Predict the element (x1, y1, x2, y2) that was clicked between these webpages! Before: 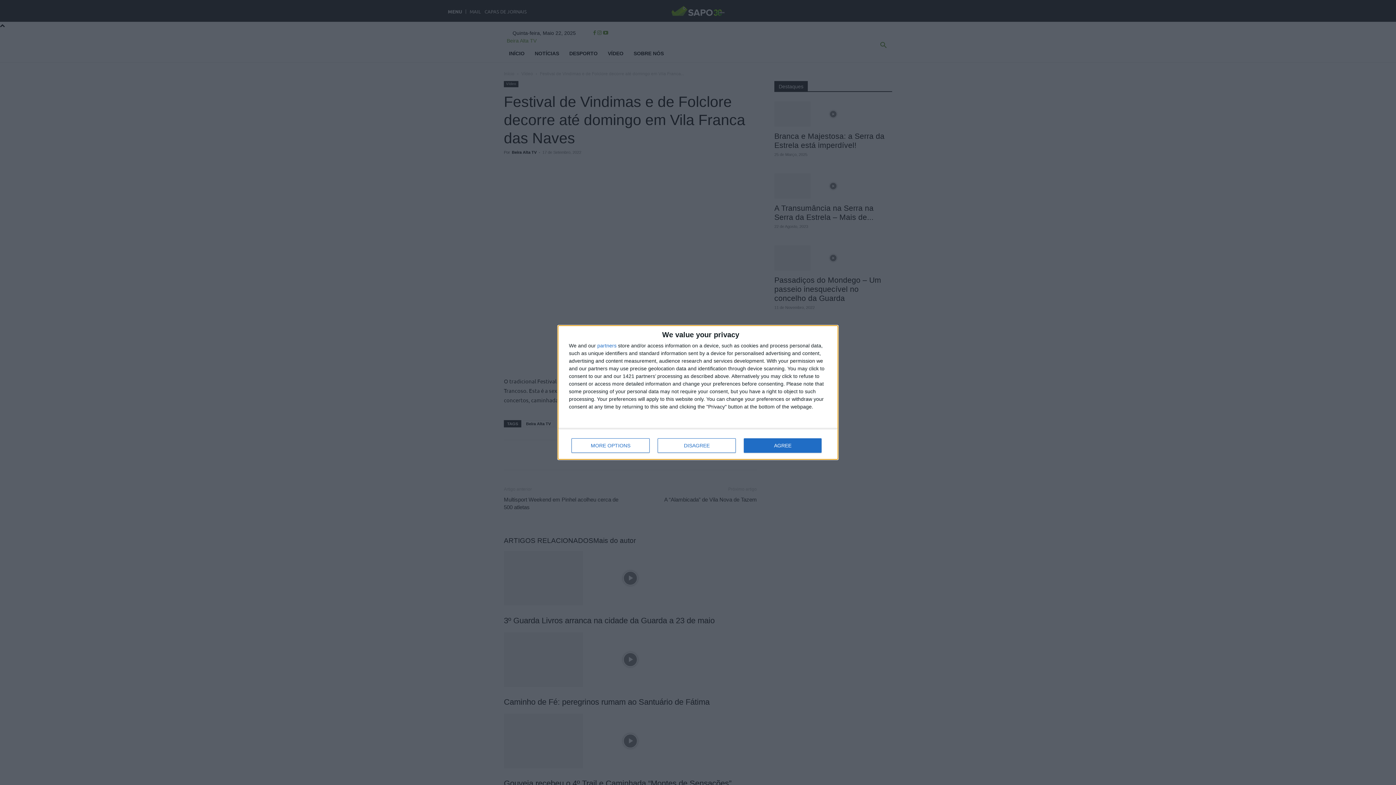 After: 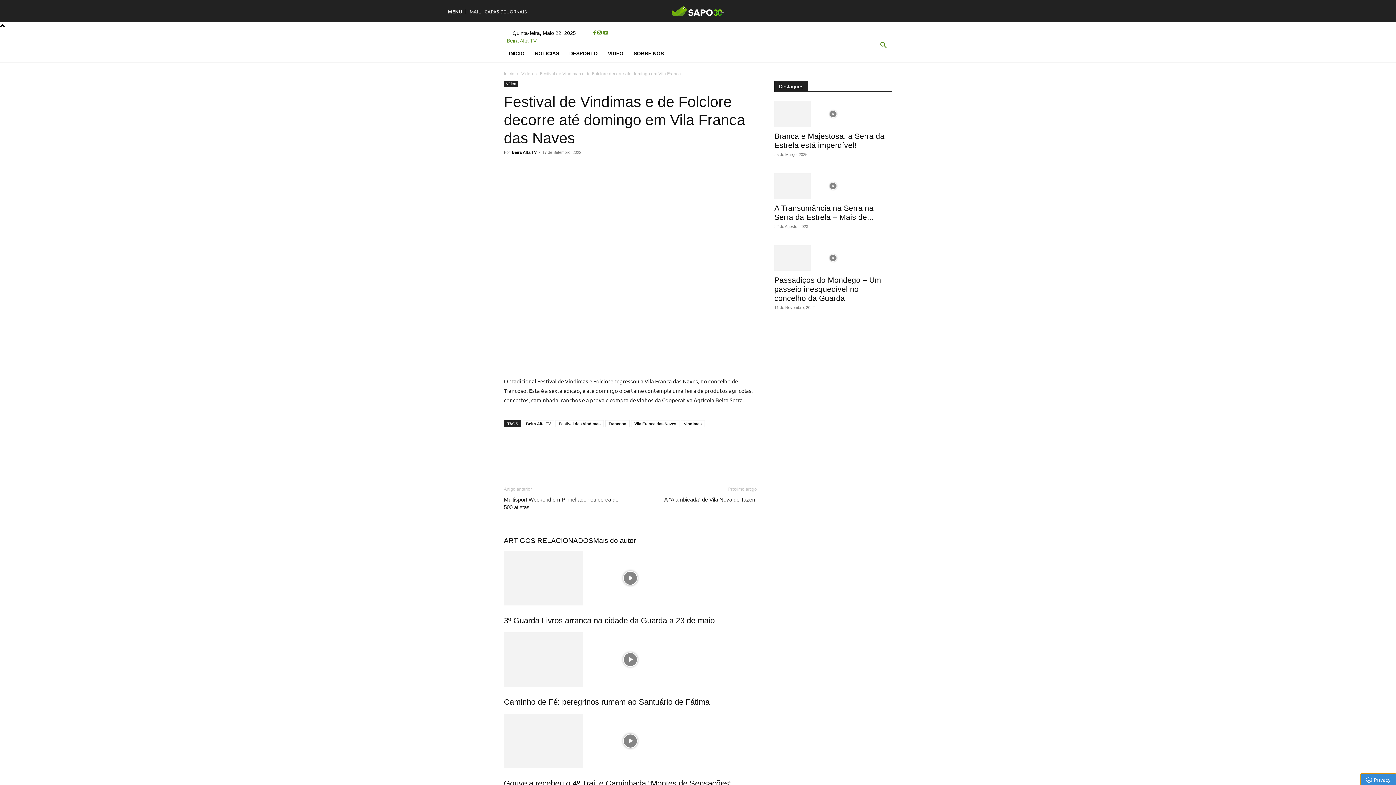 Action: bbox: (744, 438, 821, 453) label: AGREE